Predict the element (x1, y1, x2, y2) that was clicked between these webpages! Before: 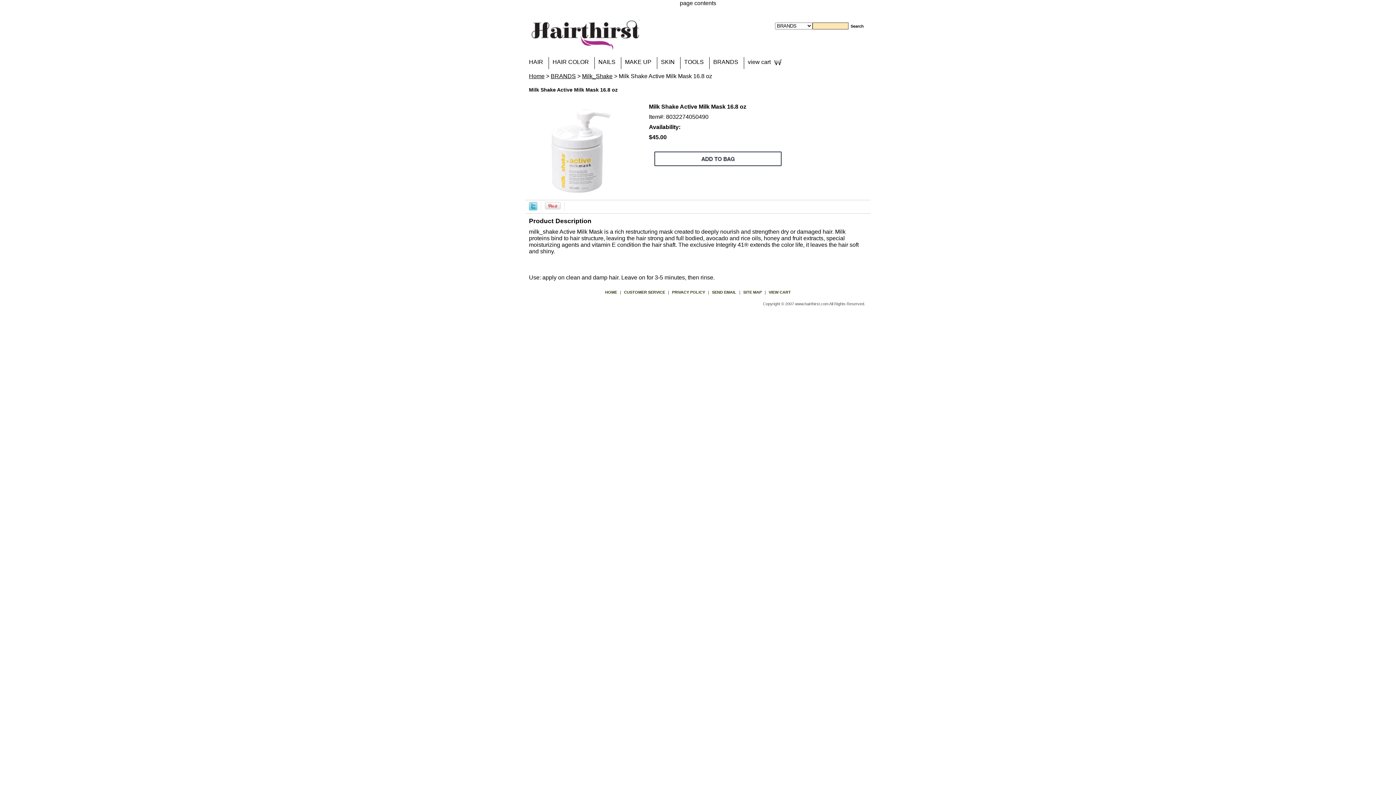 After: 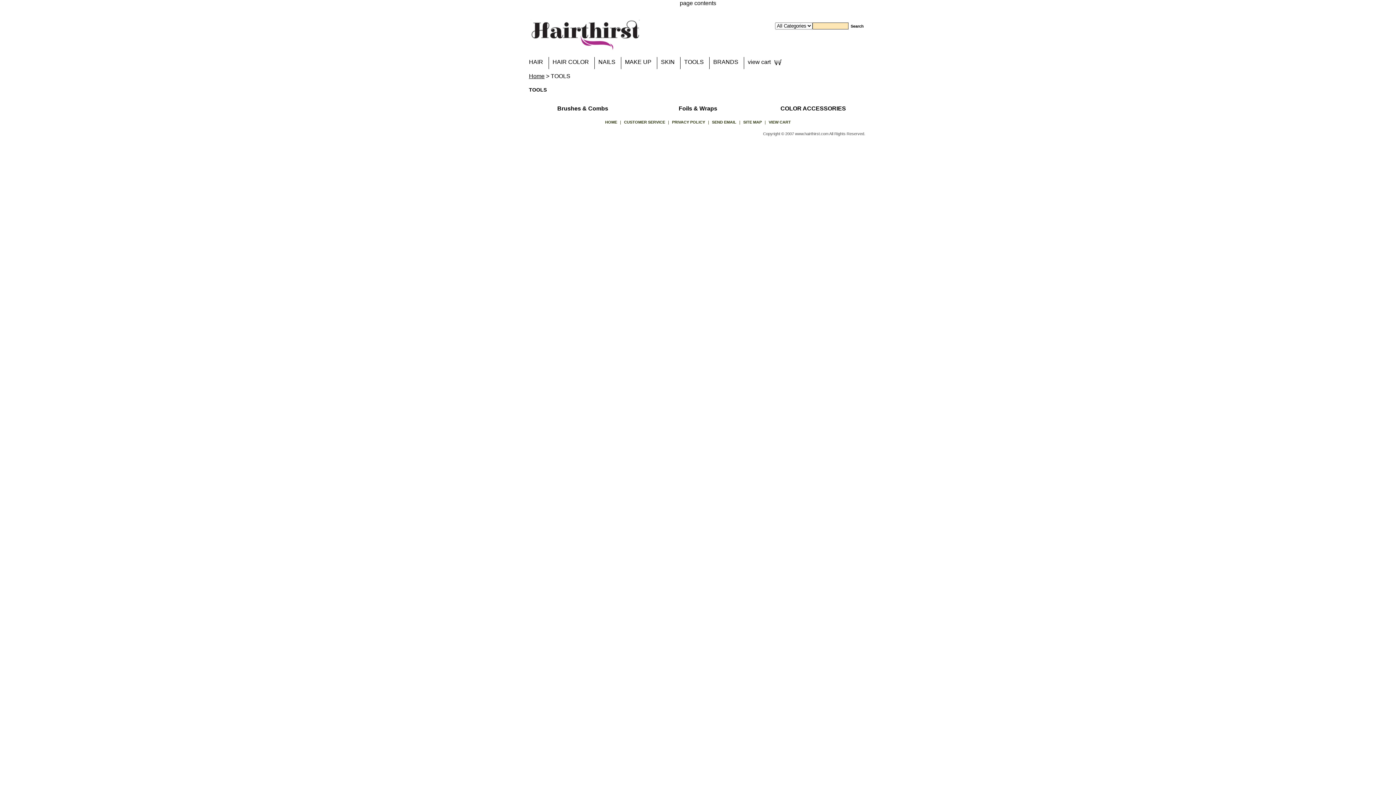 Action: label: TOOLS bbox: (680, 57, 709, 69)